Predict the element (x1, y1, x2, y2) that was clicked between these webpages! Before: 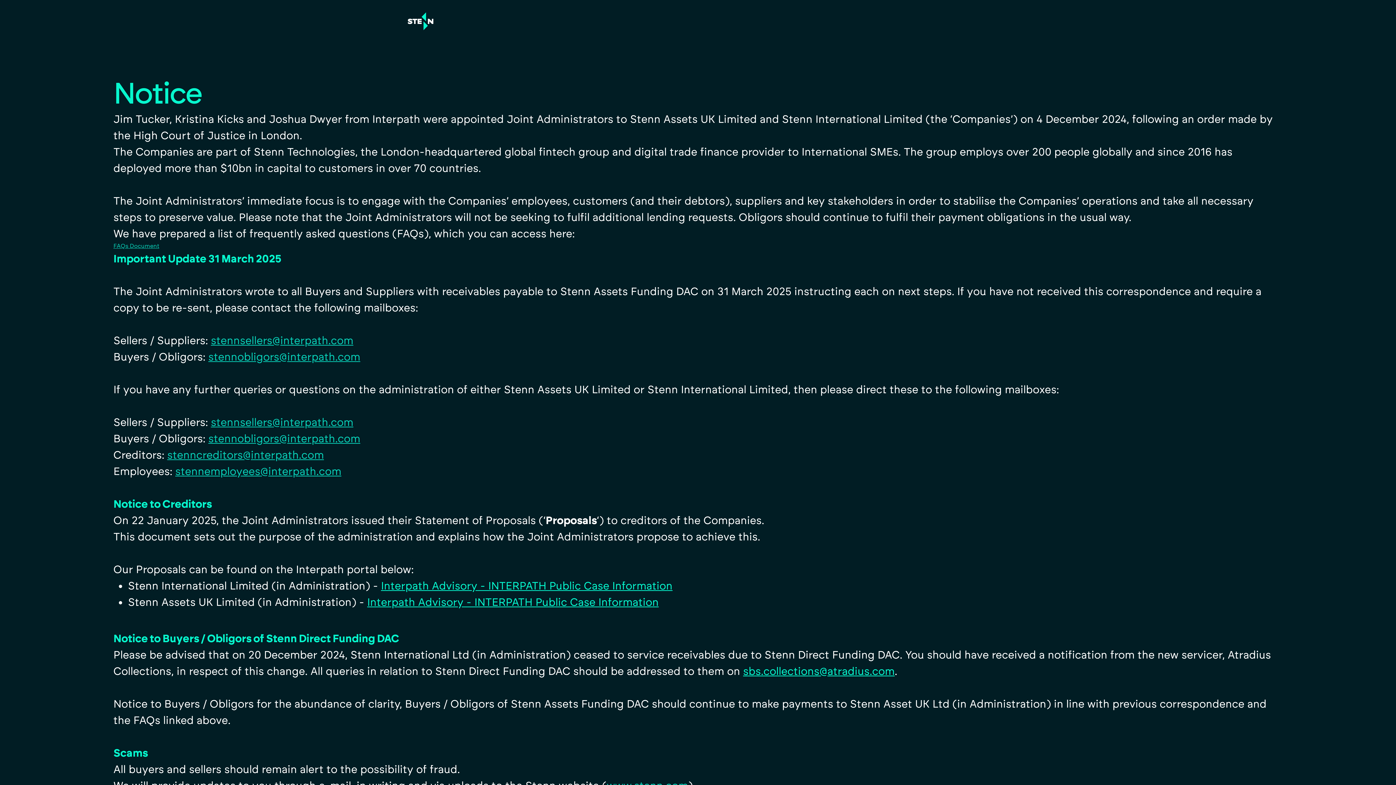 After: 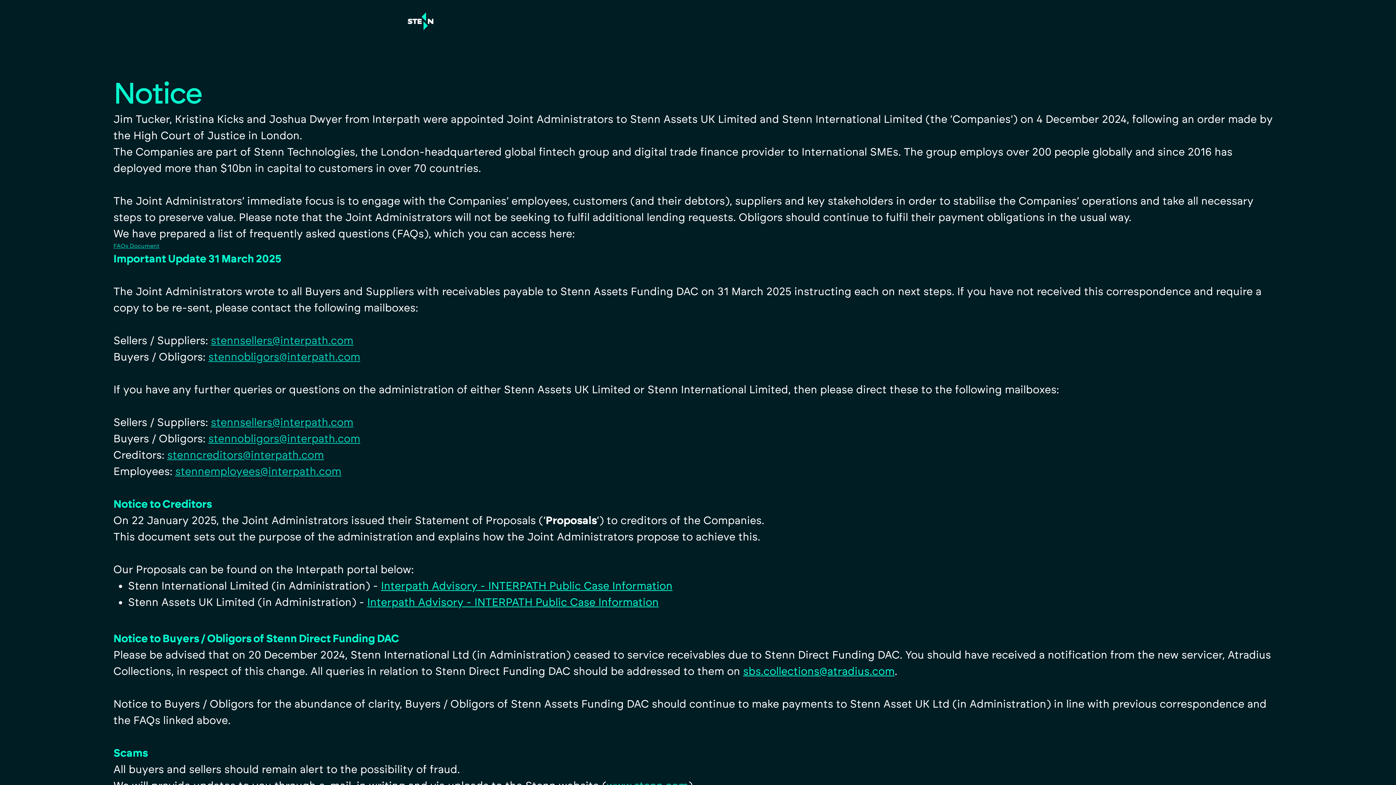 Action: bbox: (210, 334, 353, 346) label: stennsellers@interpath.com